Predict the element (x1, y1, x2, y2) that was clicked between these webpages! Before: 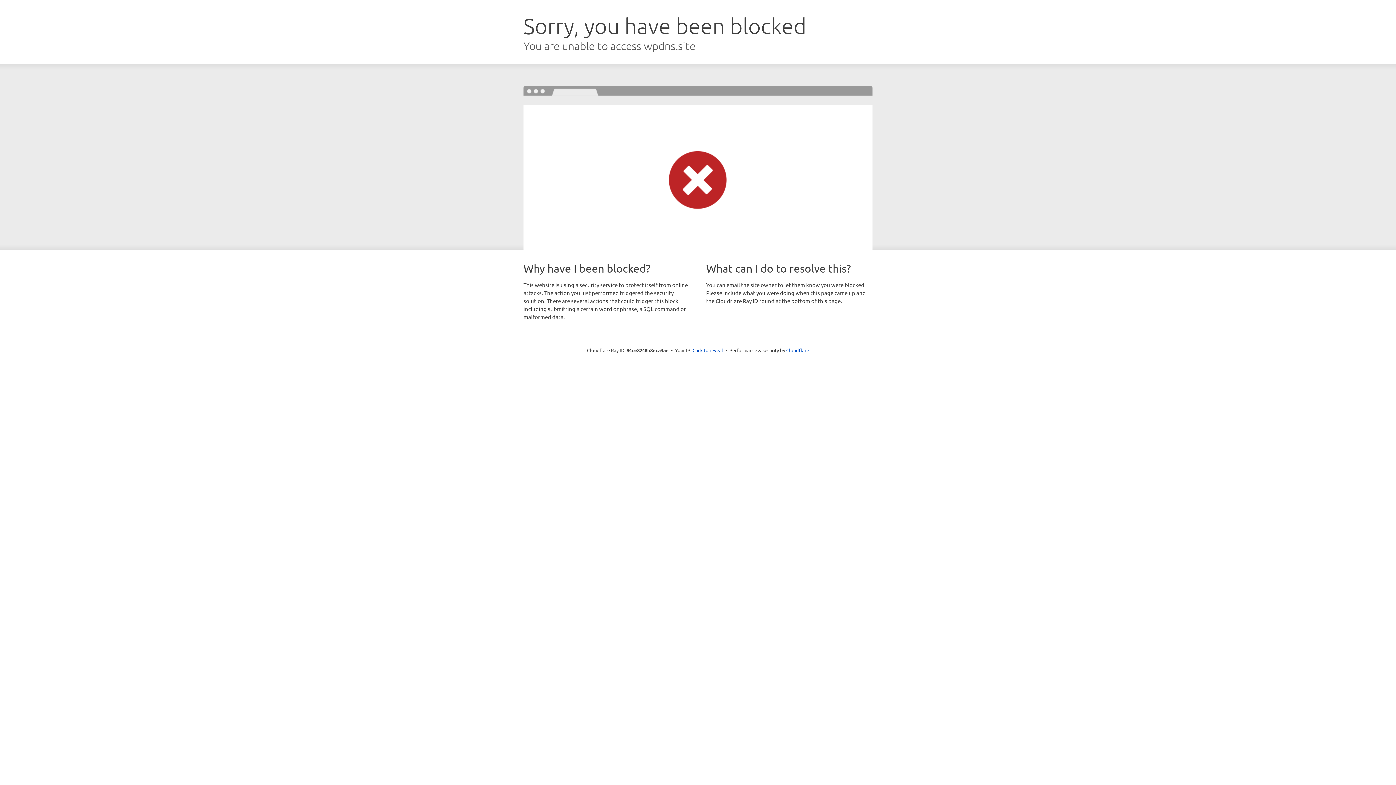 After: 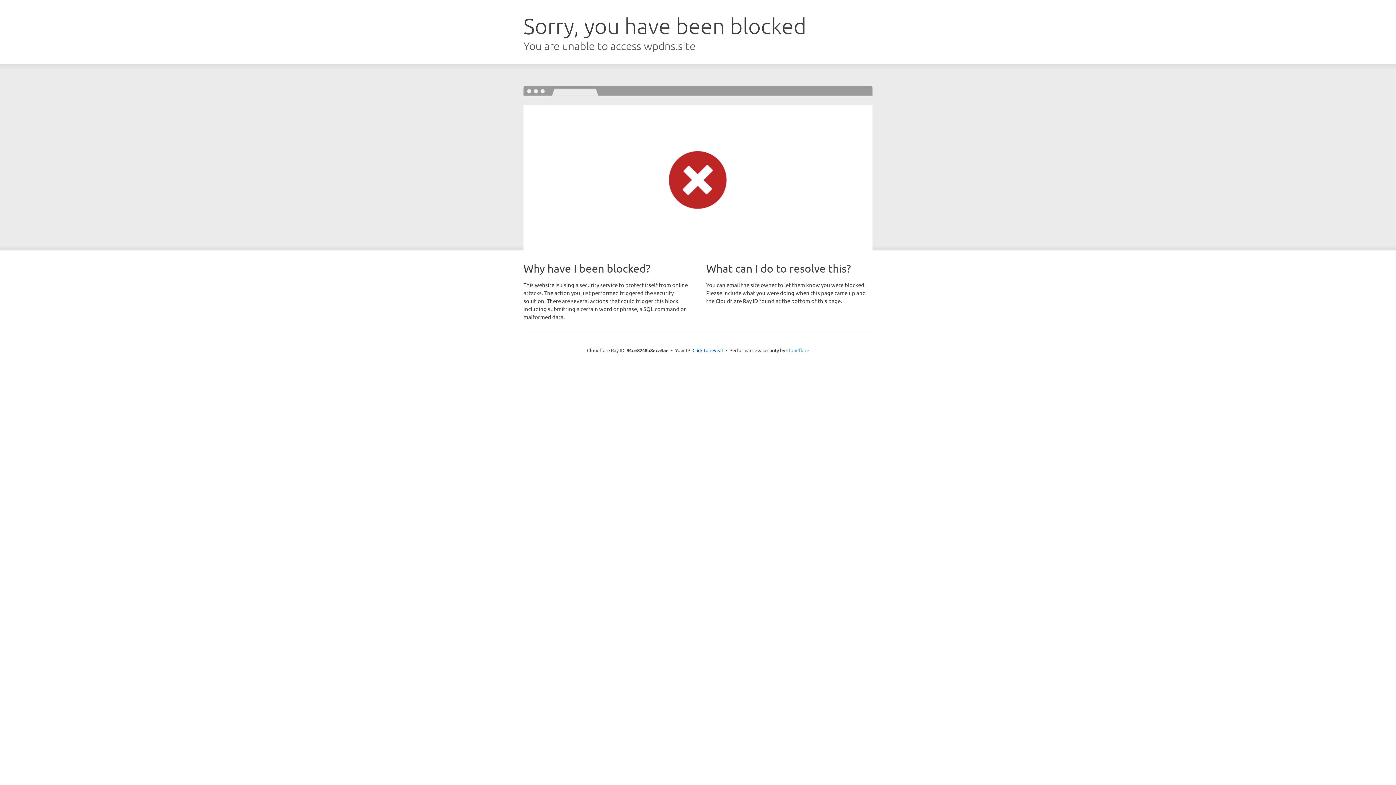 Action: bbox: (786, 347, 809, 353) label: Cloudflare